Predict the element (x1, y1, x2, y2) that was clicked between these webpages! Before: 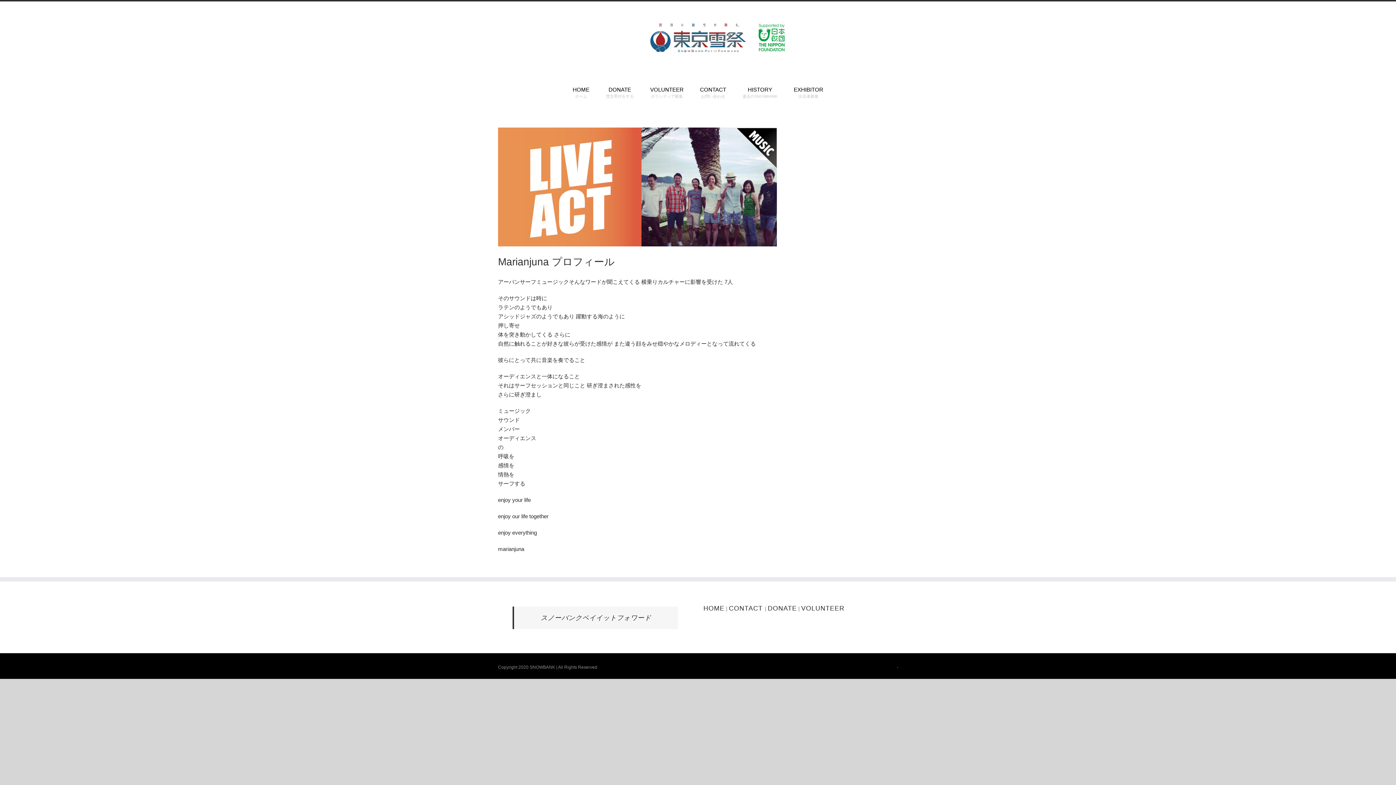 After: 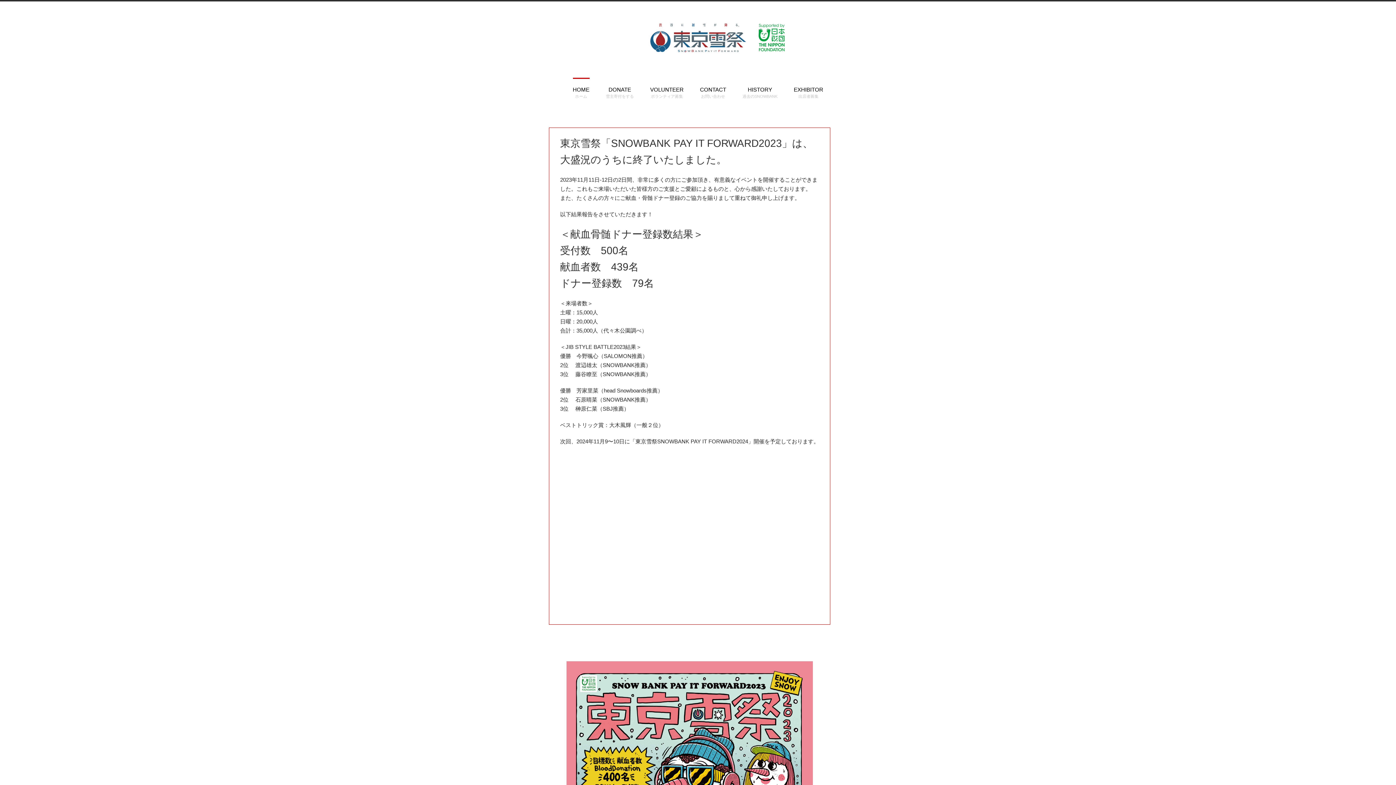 Action: bbox: (606, 16, 790, 58)